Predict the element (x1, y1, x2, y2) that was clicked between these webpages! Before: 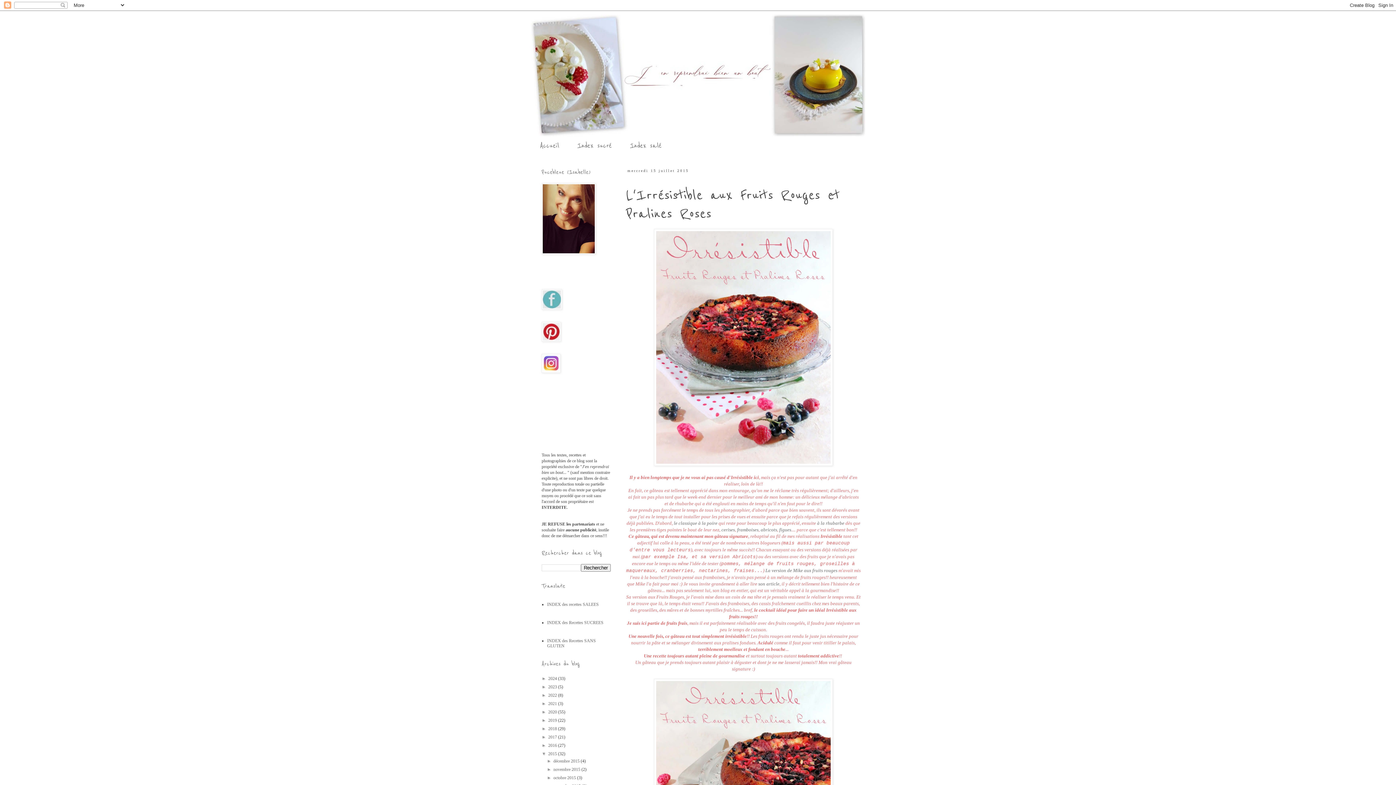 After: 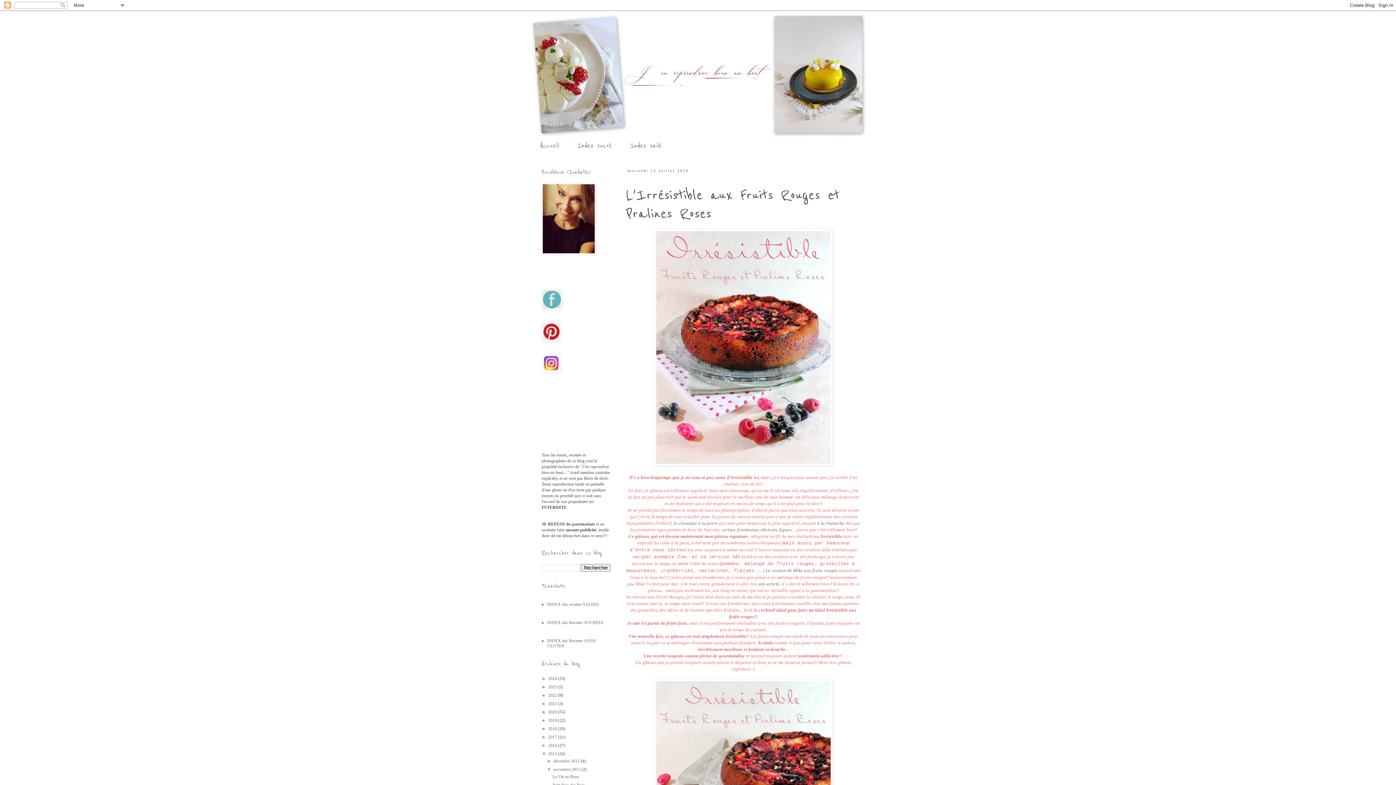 Action: label: ►   bbox: (547, 767, 553, 772)